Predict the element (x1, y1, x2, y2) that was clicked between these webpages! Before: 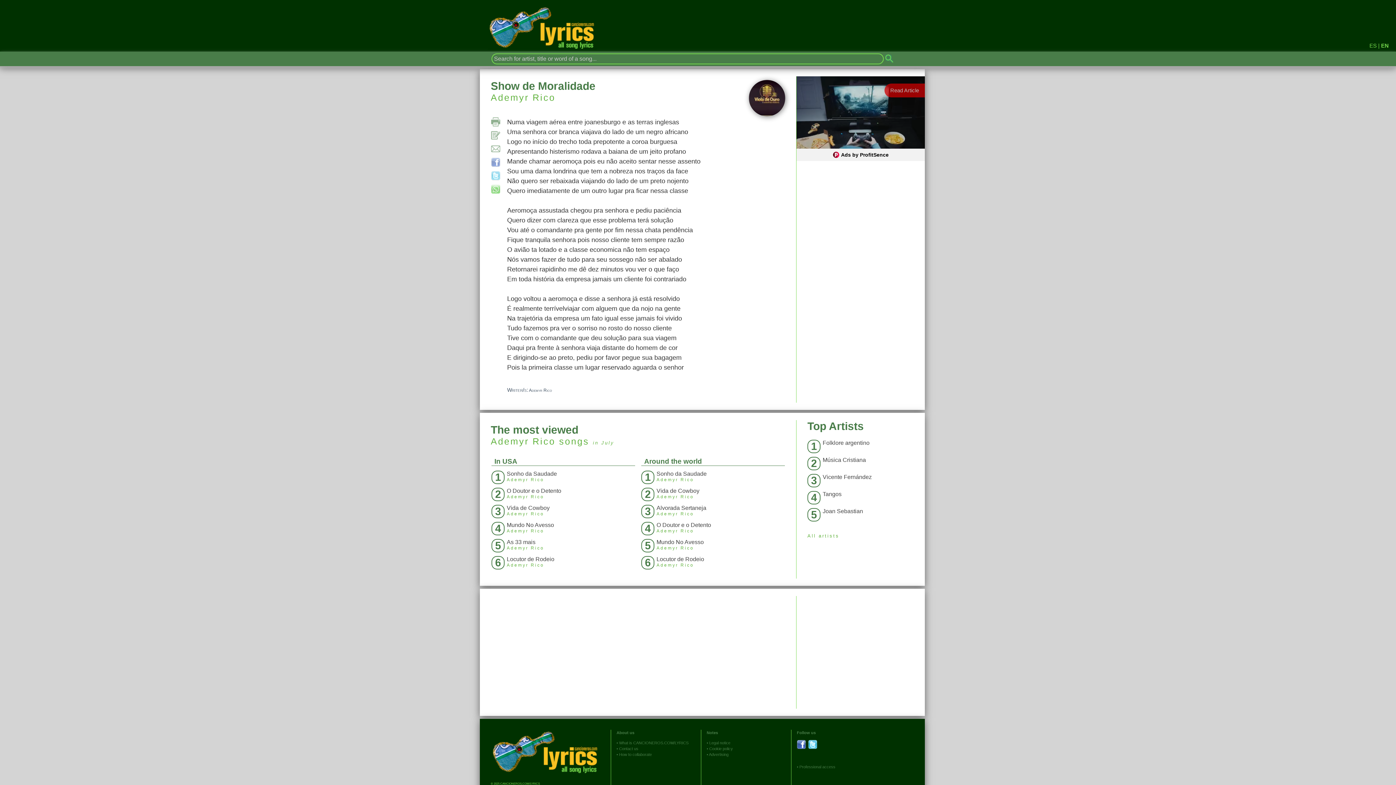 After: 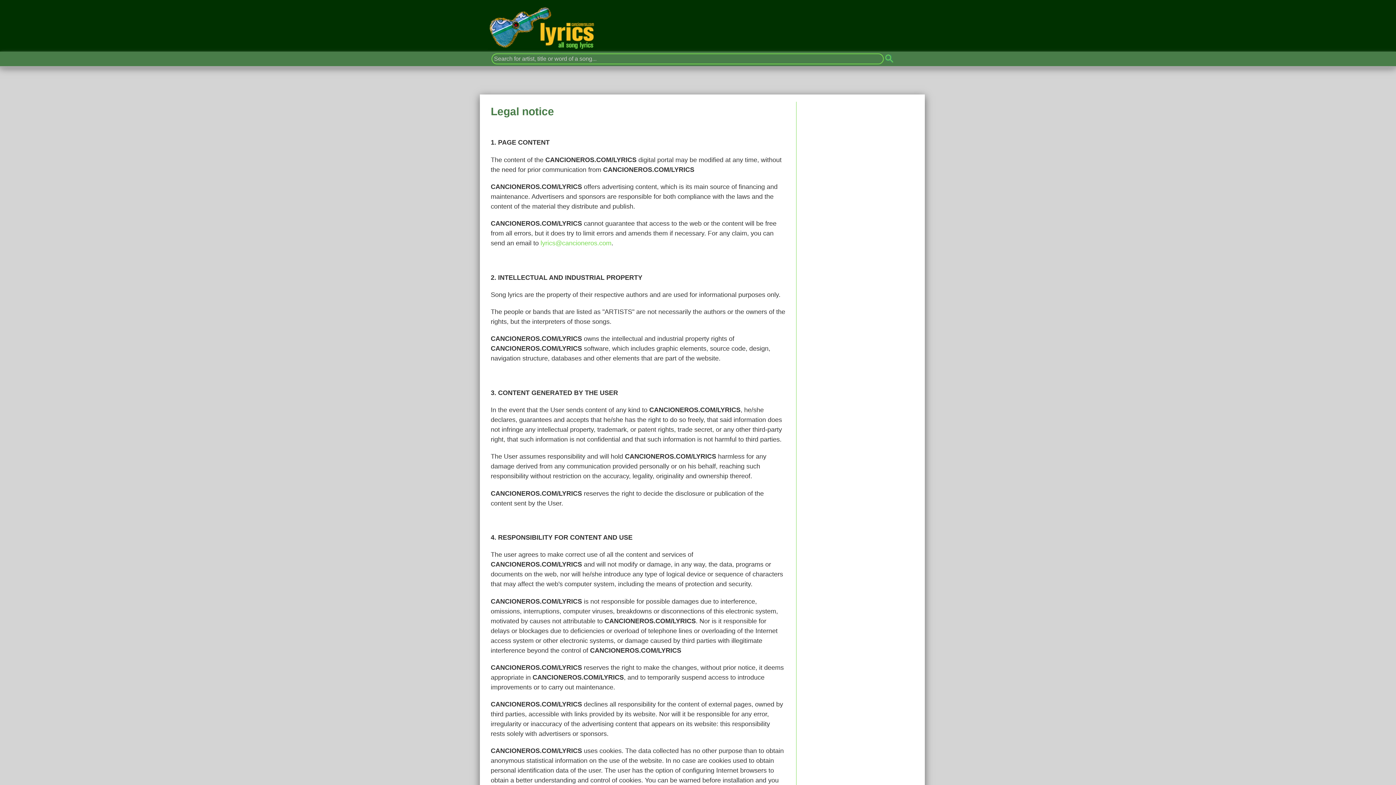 Action: label: Legal notice bbox: (709, 741, 730, 745)